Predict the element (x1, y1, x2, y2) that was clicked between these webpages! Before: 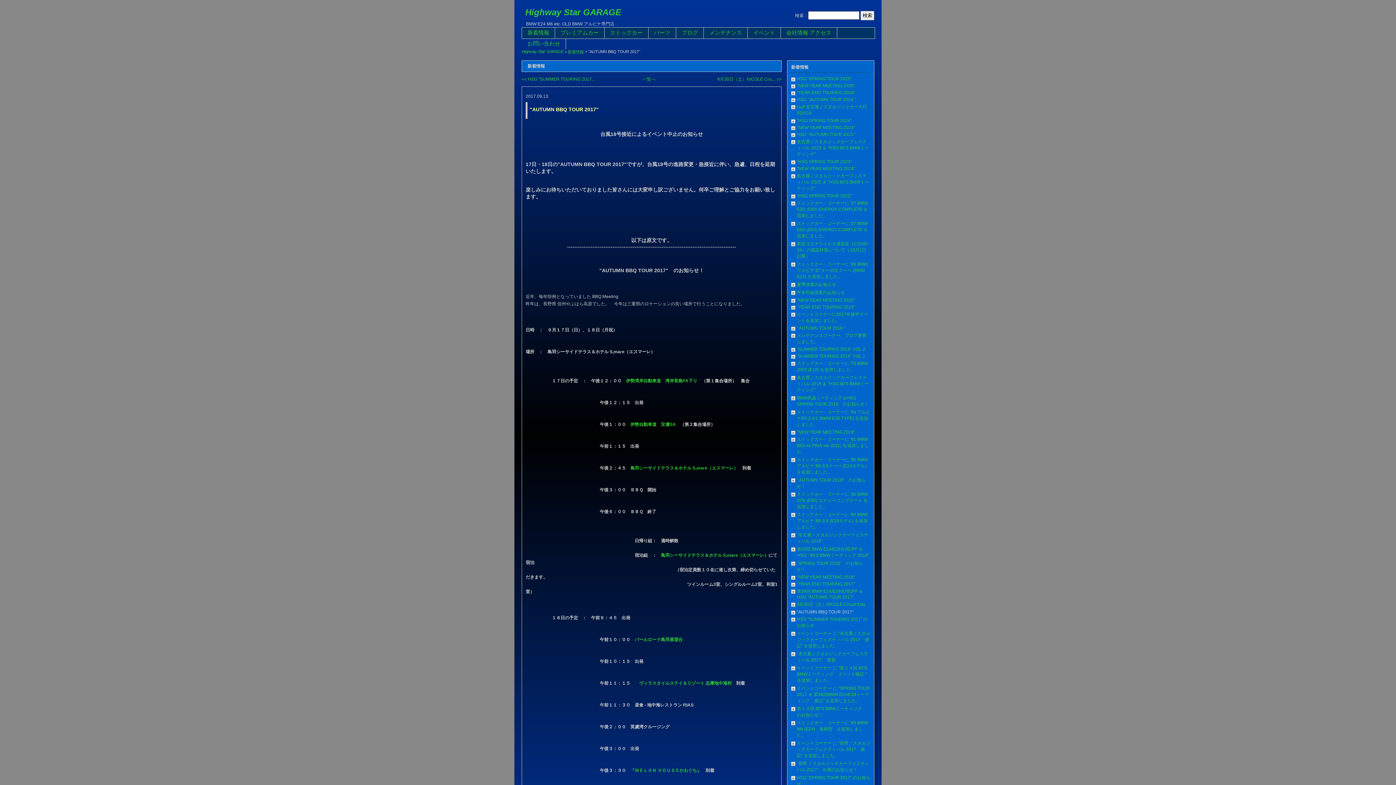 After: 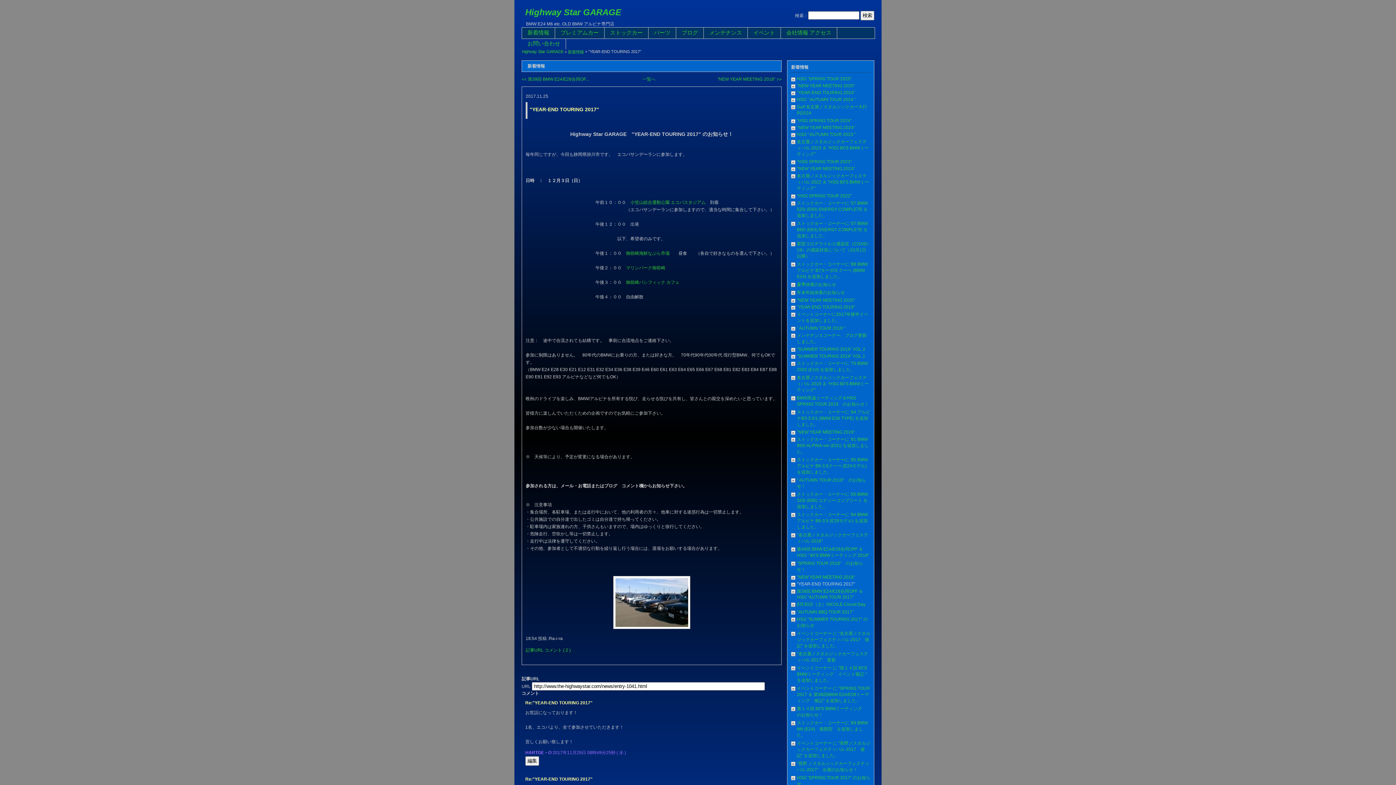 Action: bbox: (797, 581, 855, 586) label: "YEAR-END TOURING 2017"